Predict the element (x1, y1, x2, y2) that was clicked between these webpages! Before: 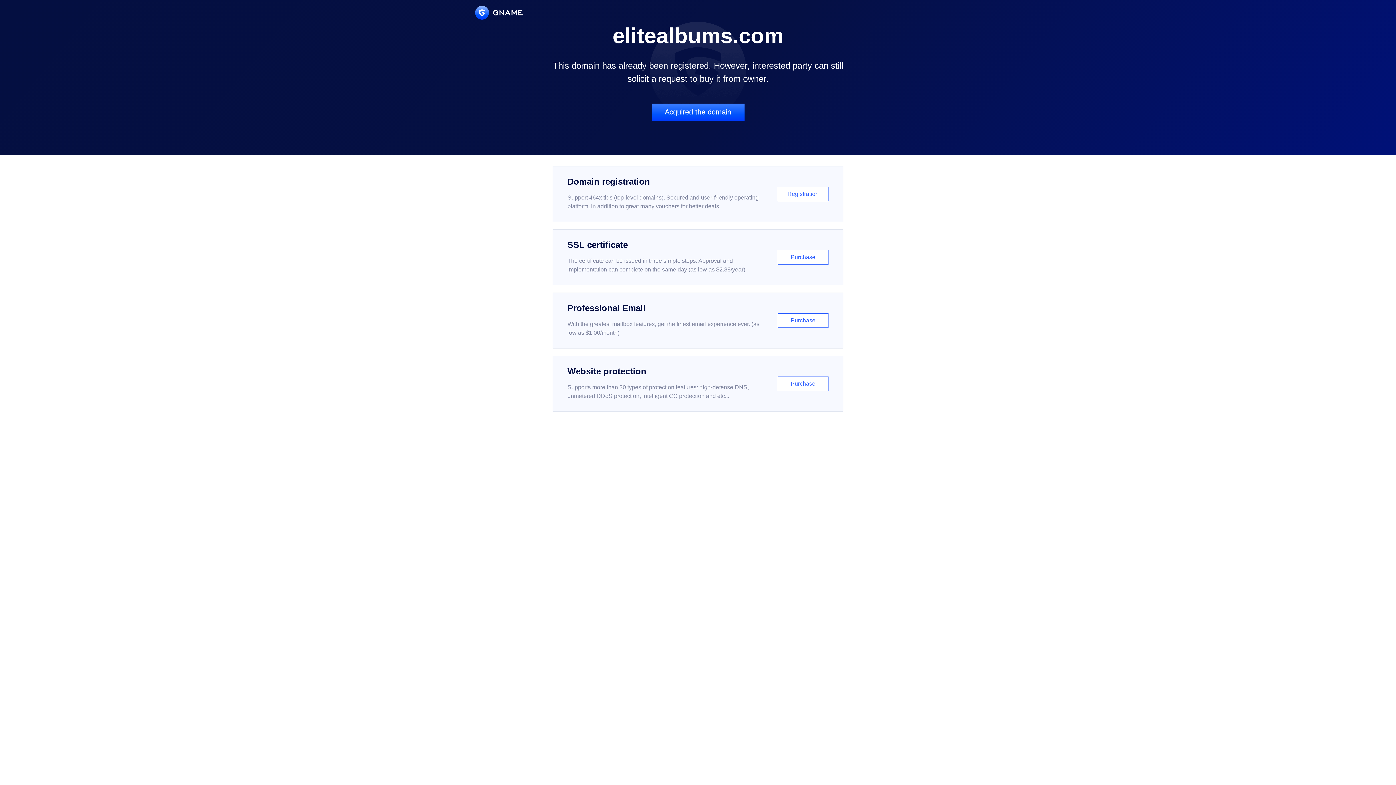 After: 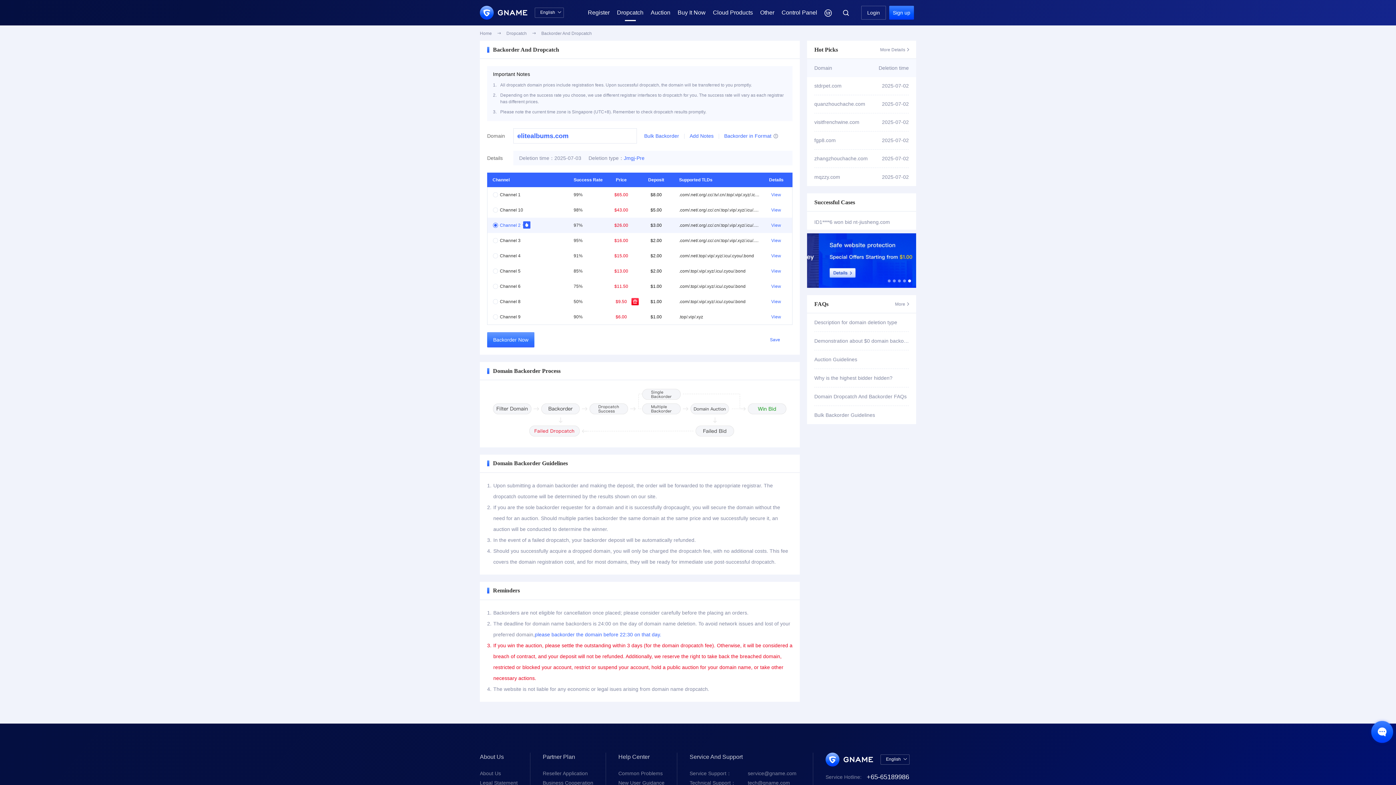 Action: bbox: (651, 103, 744, 121) label: Acquired the domain